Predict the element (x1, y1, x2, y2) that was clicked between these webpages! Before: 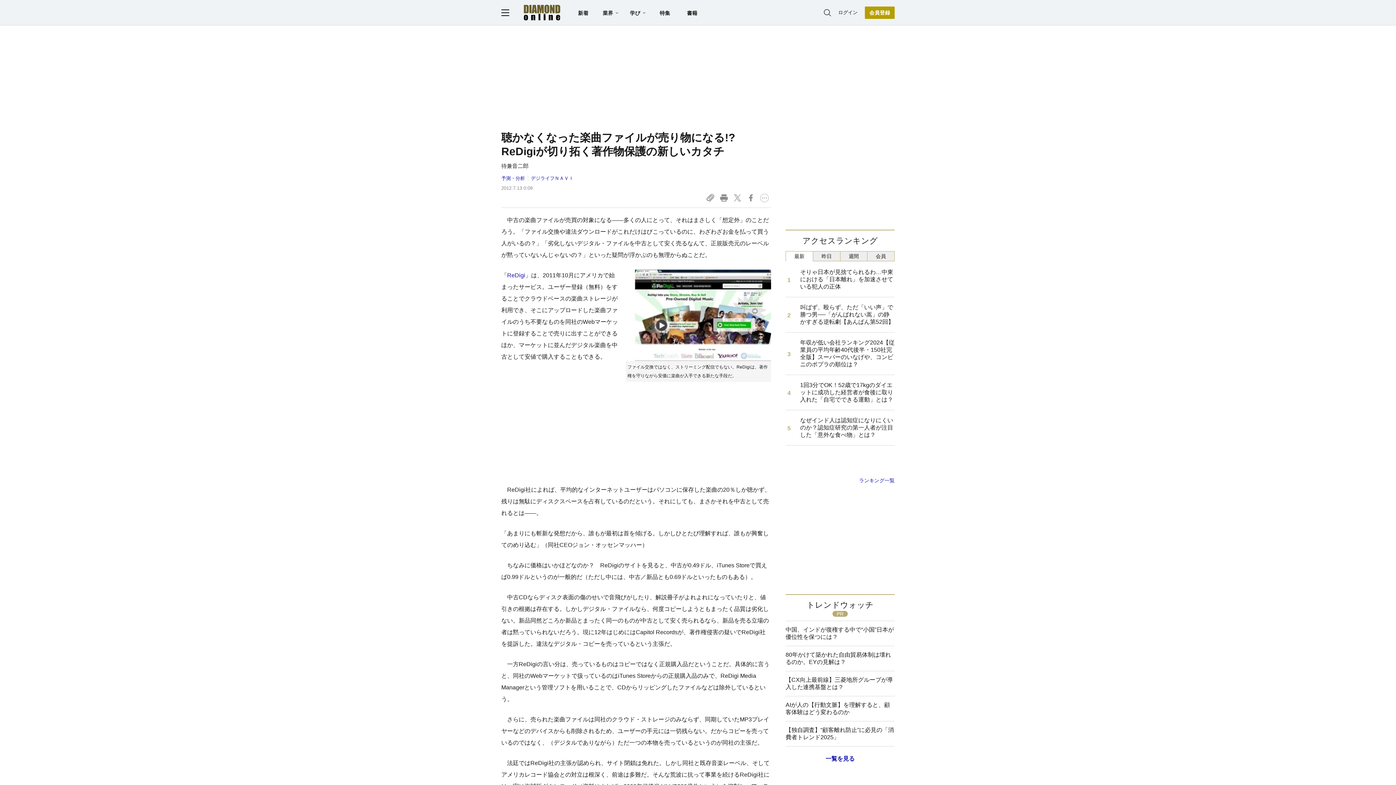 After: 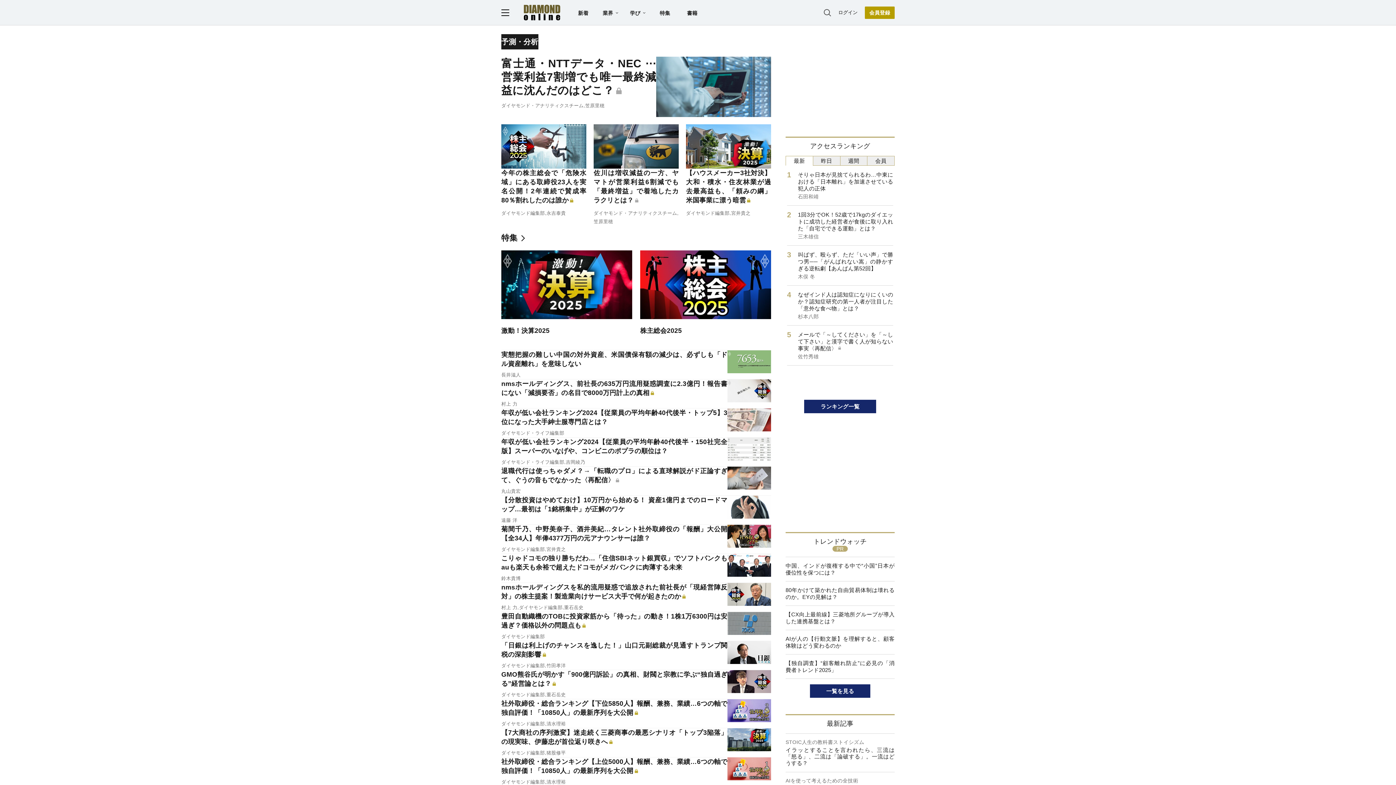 Action: label: 予測・分析 bbox: (501, 175, 525, 181)